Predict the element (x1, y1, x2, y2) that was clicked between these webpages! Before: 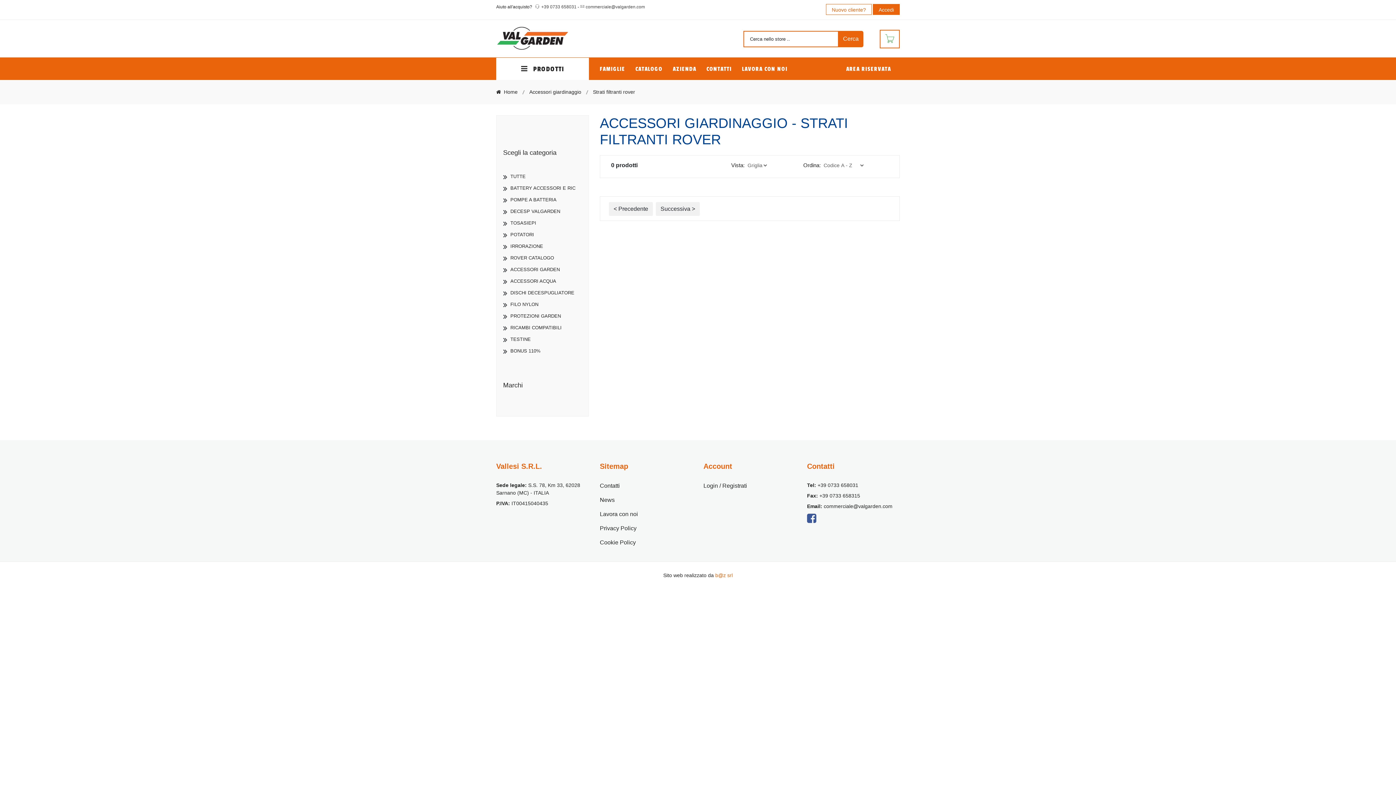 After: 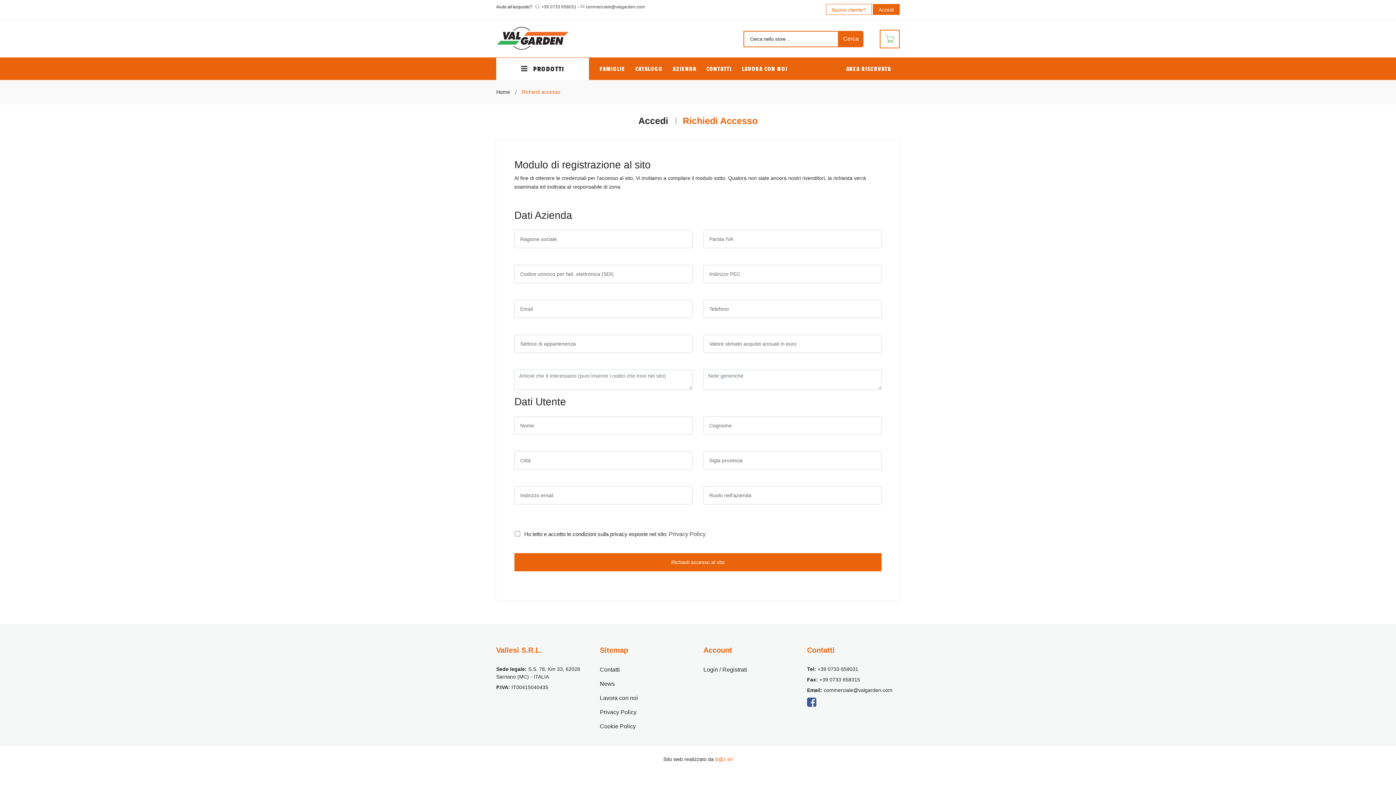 Action: bbox: (826, 3, 872, 14) label: Nuovo cliente?